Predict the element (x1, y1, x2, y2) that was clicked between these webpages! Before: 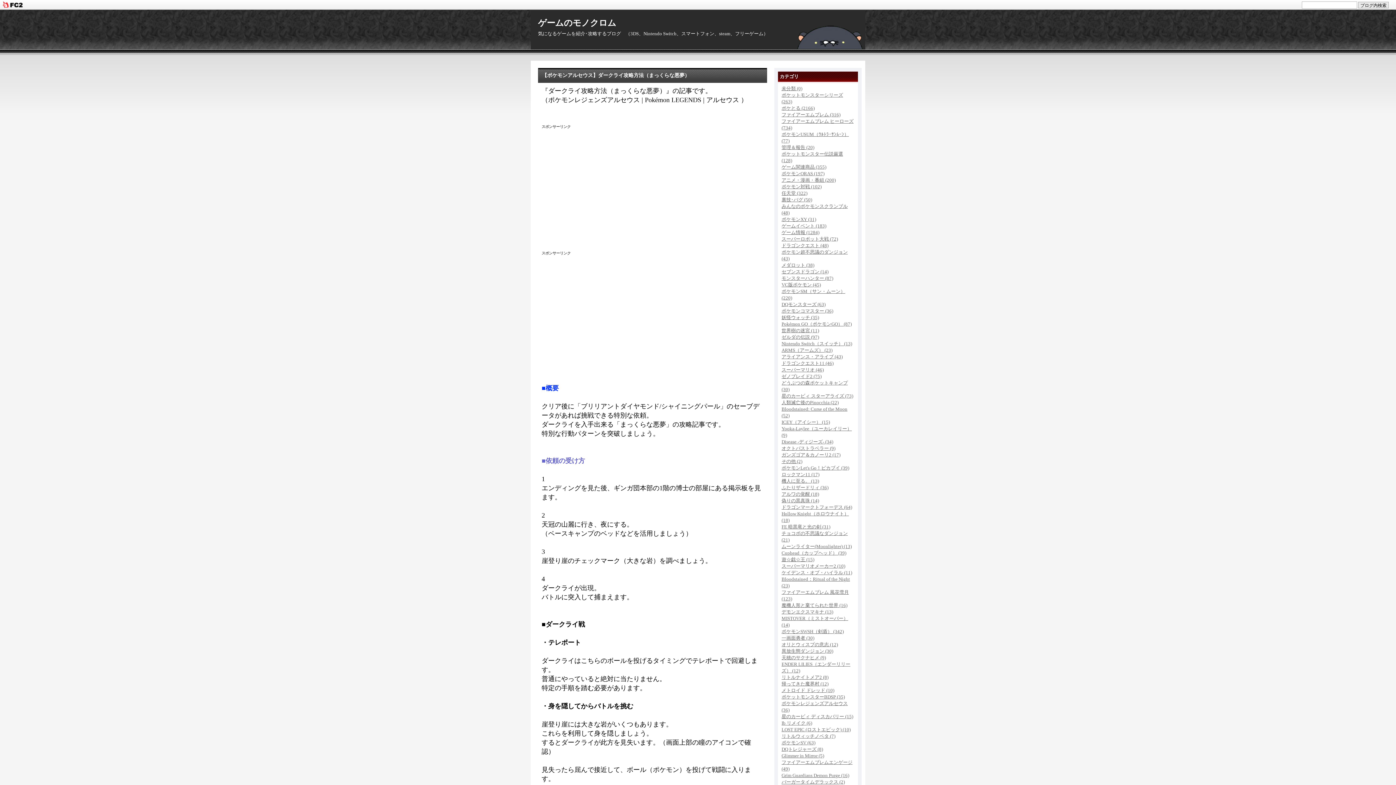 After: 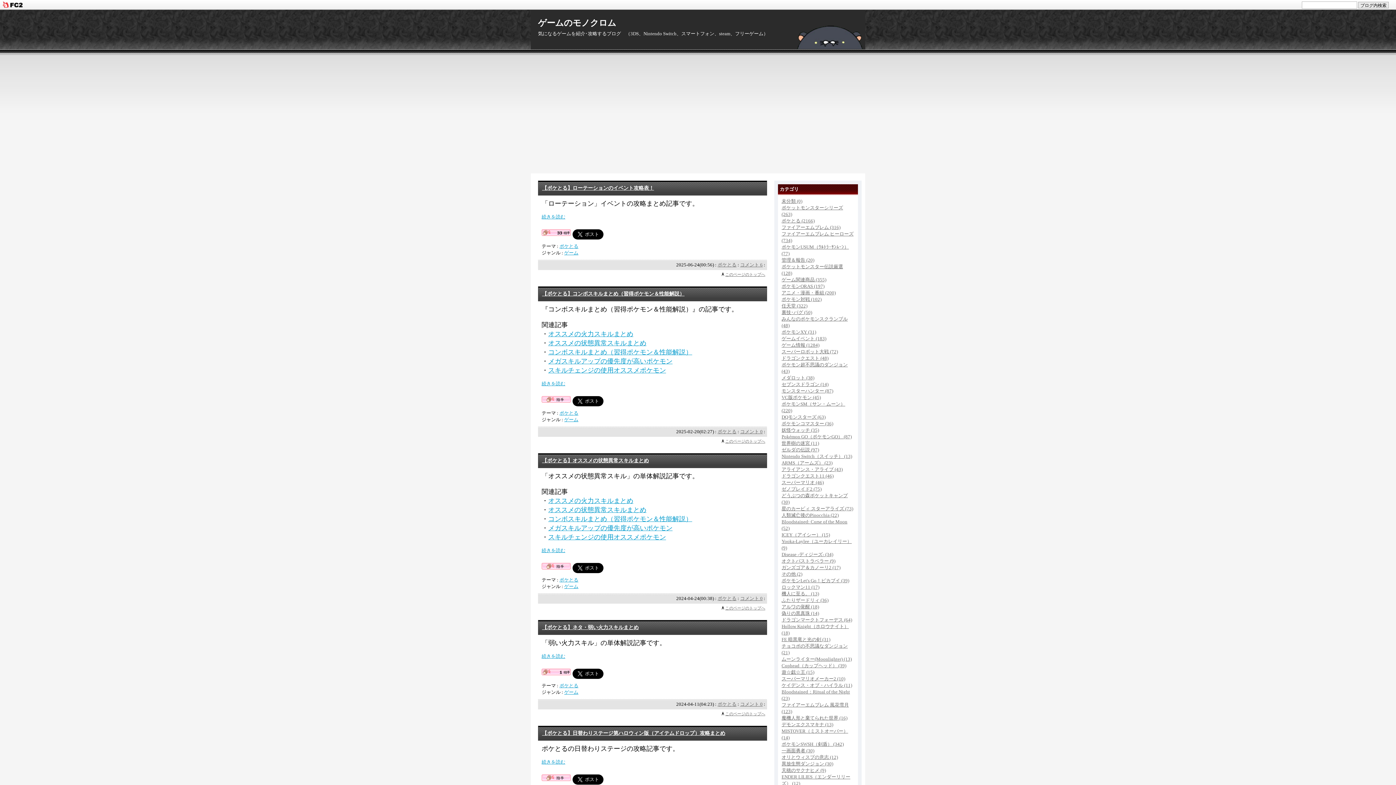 Action: label: ポケとる (2166) bbox: (781, 105, 814, 110)